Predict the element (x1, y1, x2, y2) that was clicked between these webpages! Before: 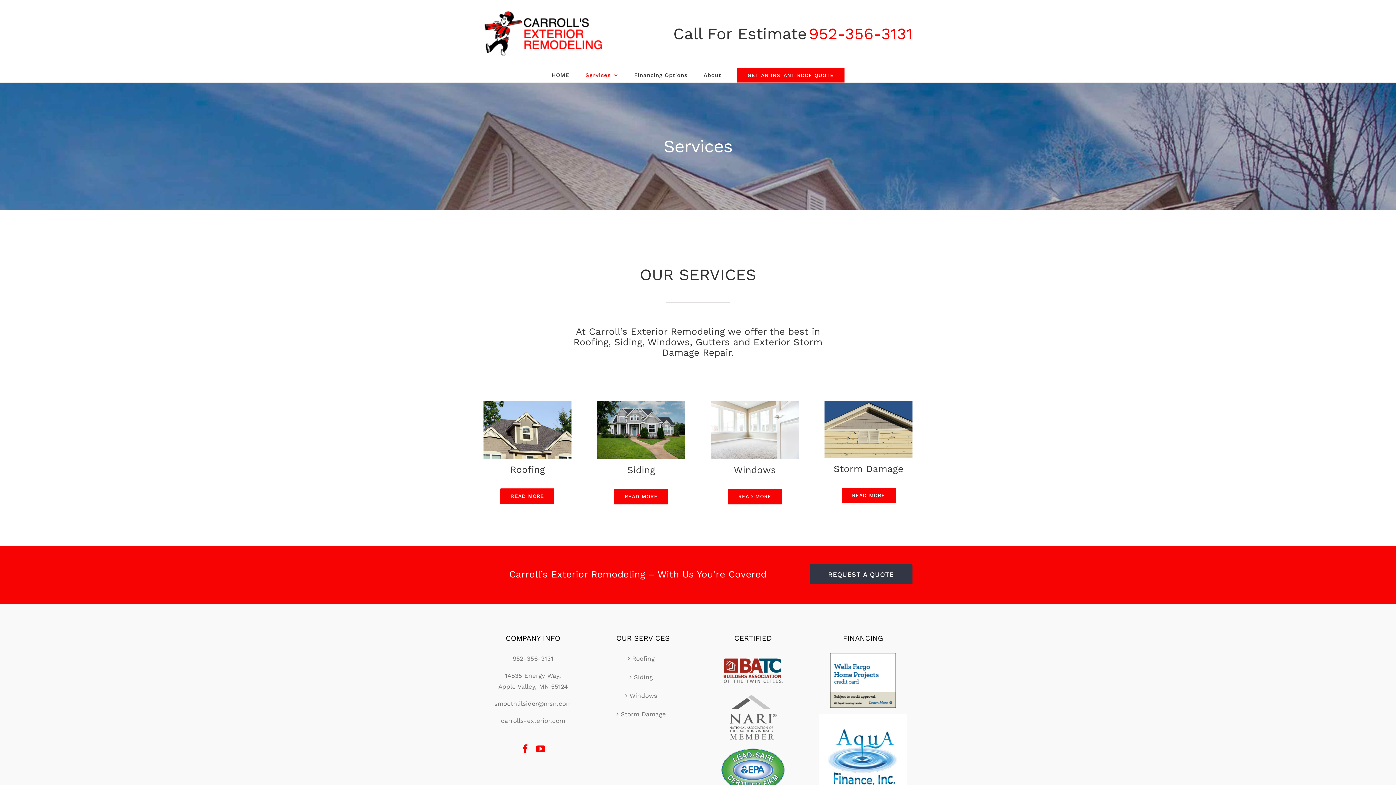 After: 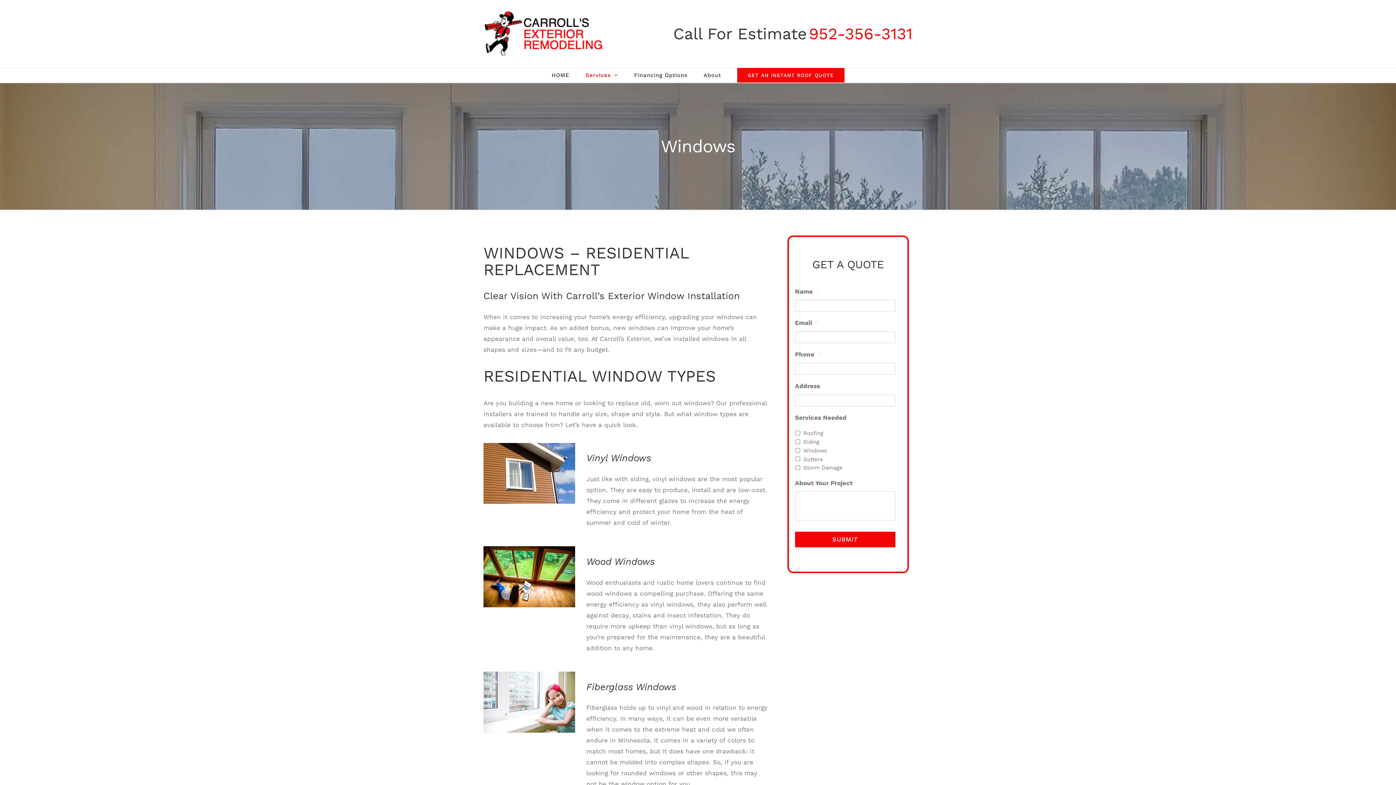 Action: bbox: (727, 489, 782, 504) label: READ MORE